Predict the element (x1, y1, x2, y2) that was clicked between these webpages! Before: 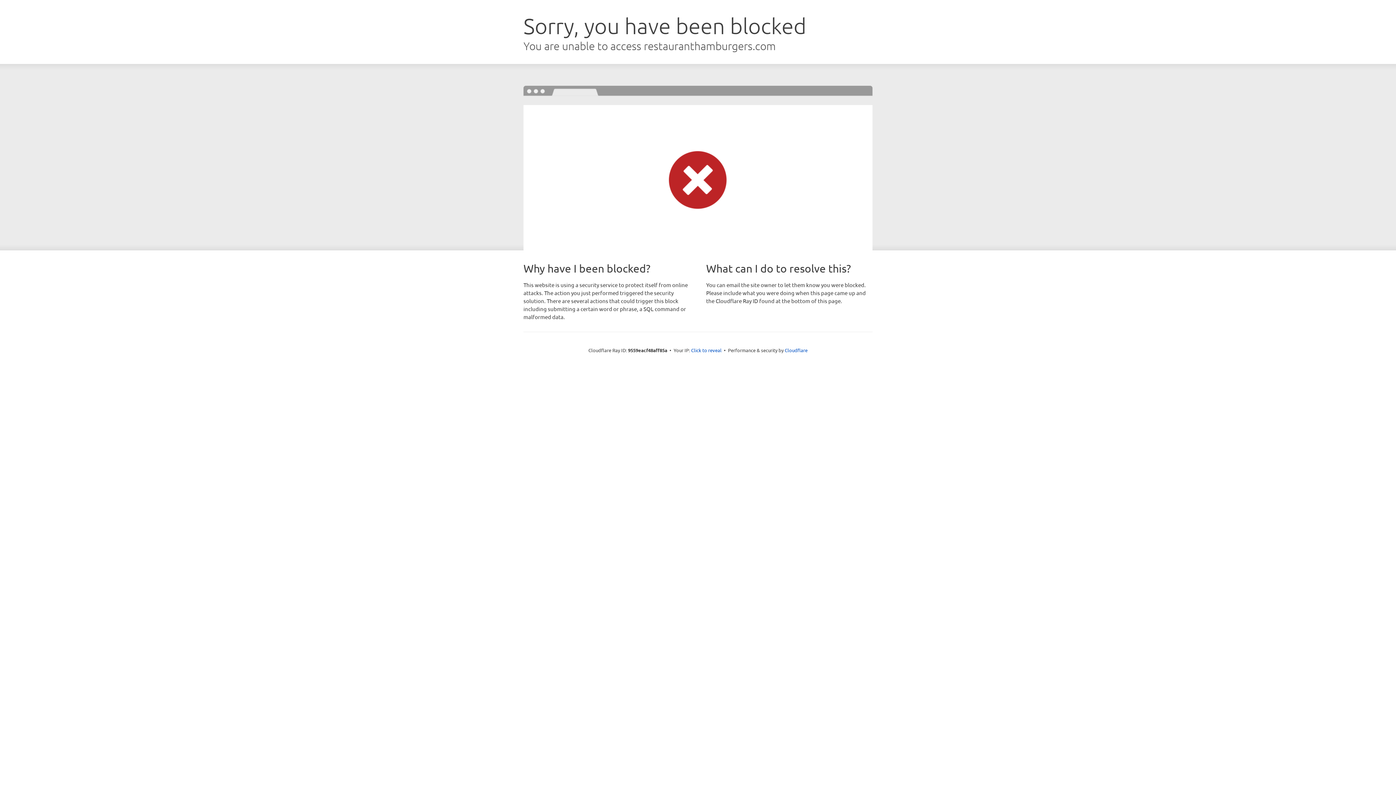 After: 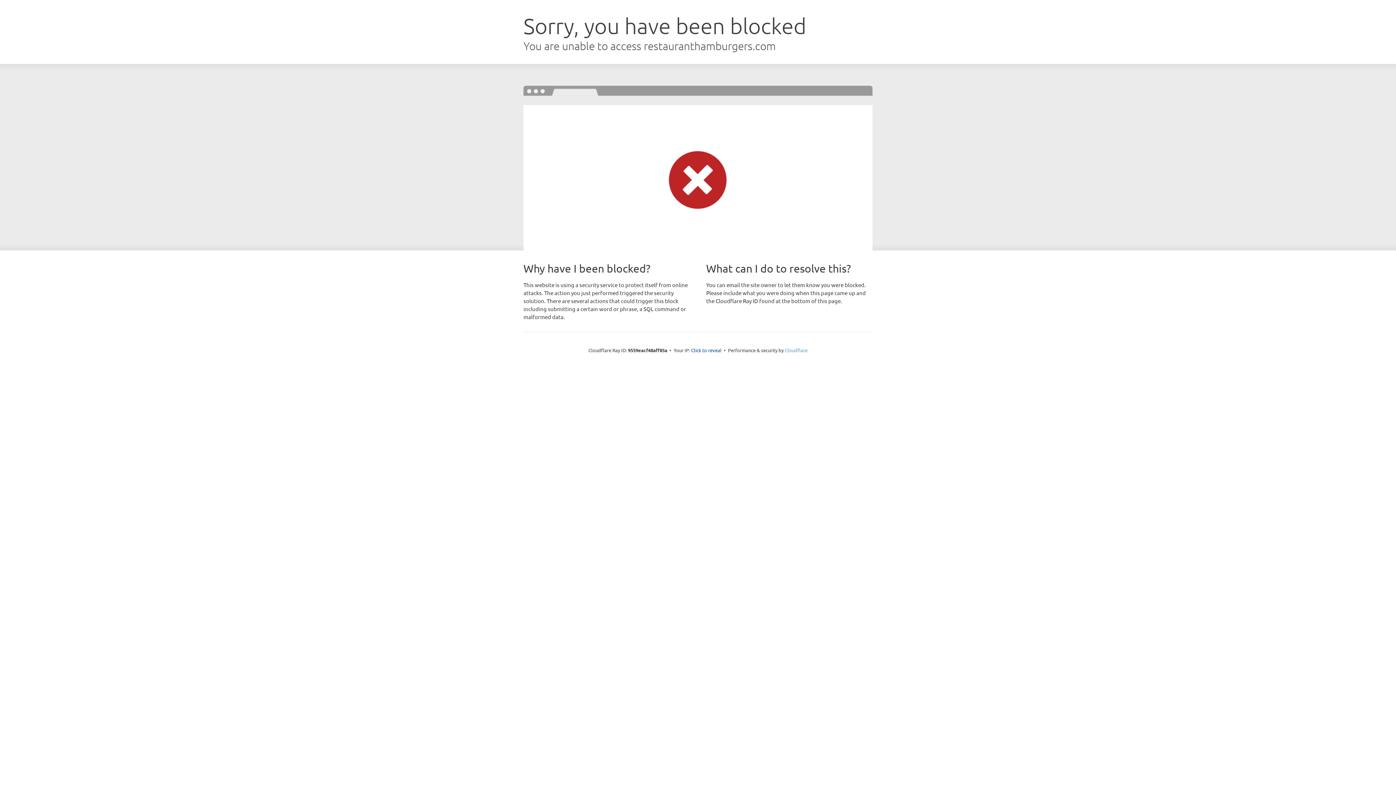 Action: label: Cloudflare bbox: (784, 347, 807, 353)